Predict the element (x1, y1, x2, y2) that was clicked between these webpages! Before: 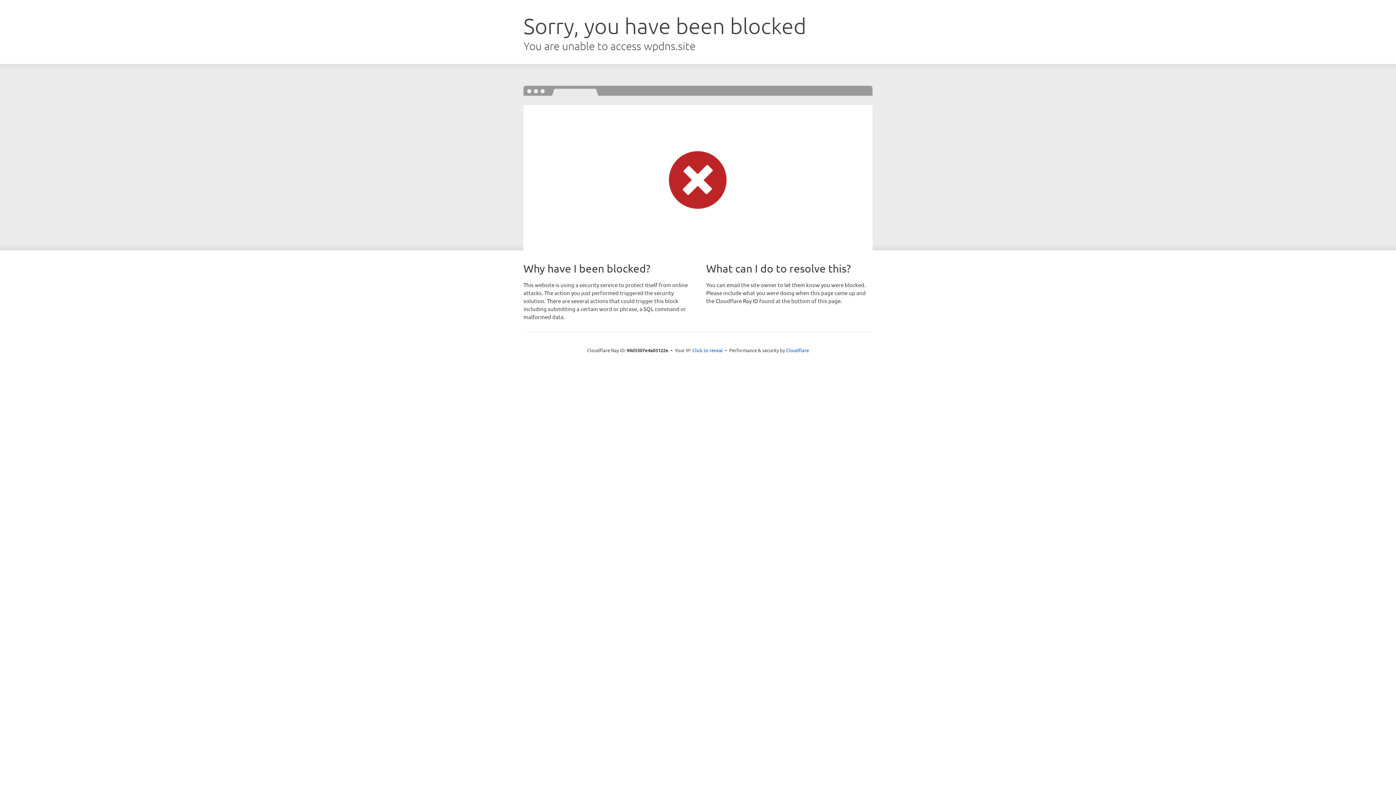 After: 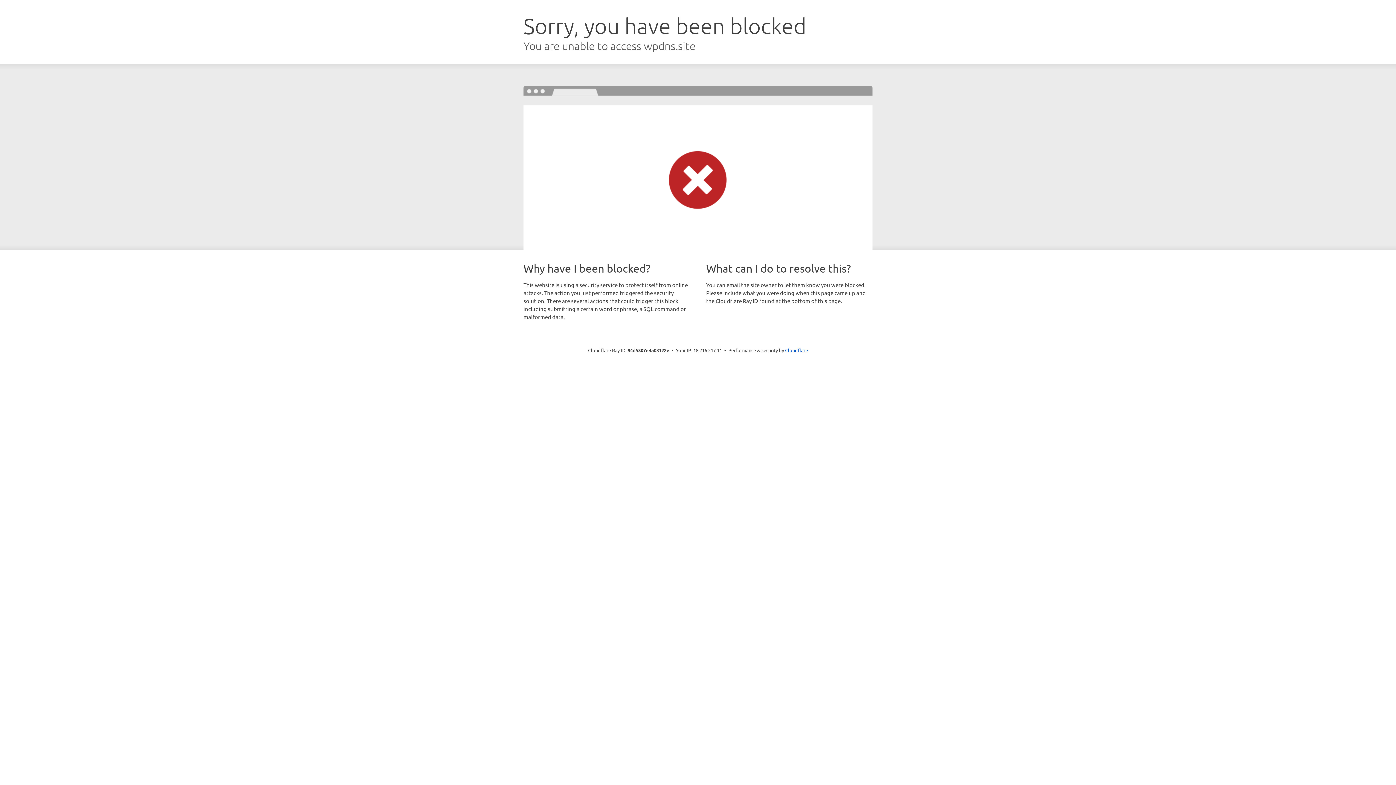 Action: label: Click to reveal bbox: (692, 346, 723, 353)